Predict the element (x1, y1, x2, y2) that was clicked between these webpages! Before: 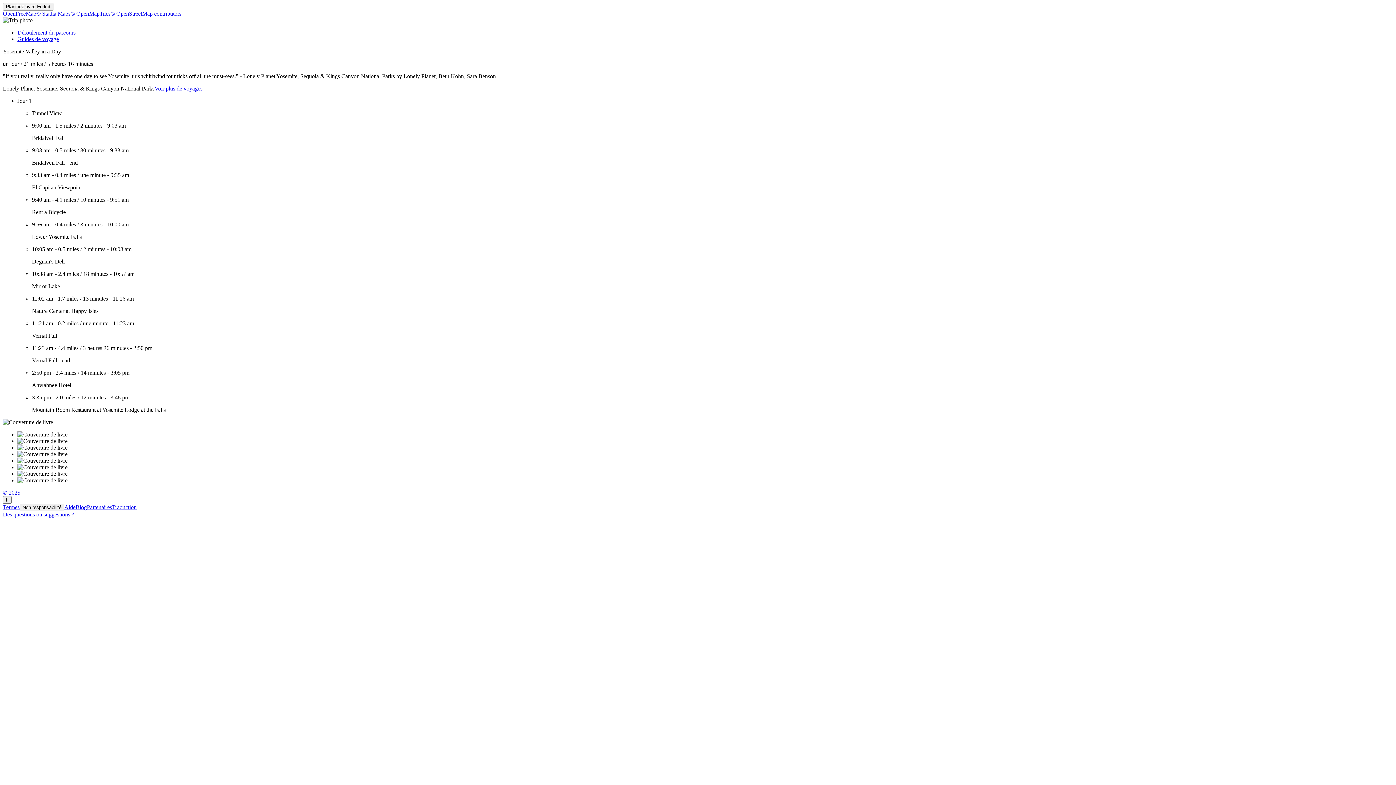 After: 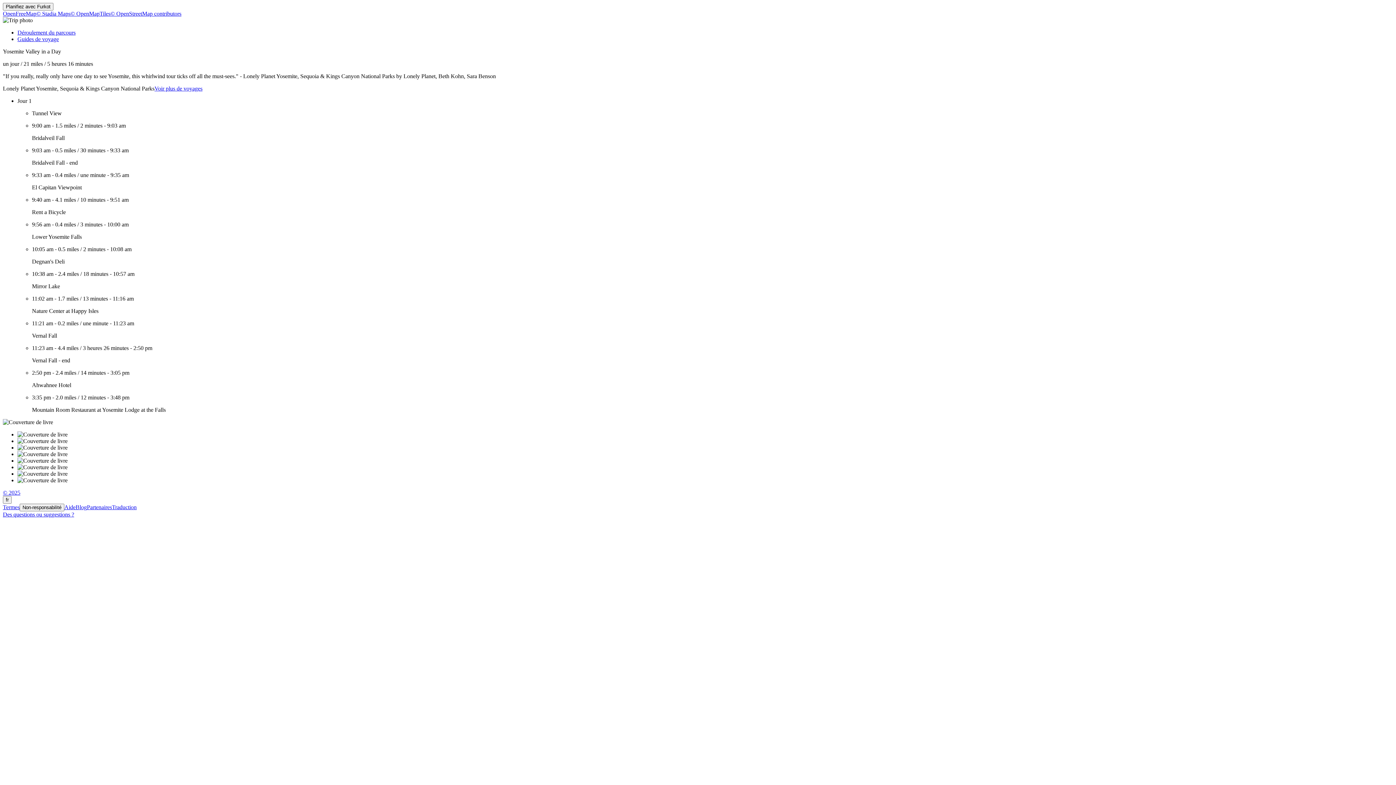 Action: label: OpenFreeMap bbox: (2, 10, 36, 16)